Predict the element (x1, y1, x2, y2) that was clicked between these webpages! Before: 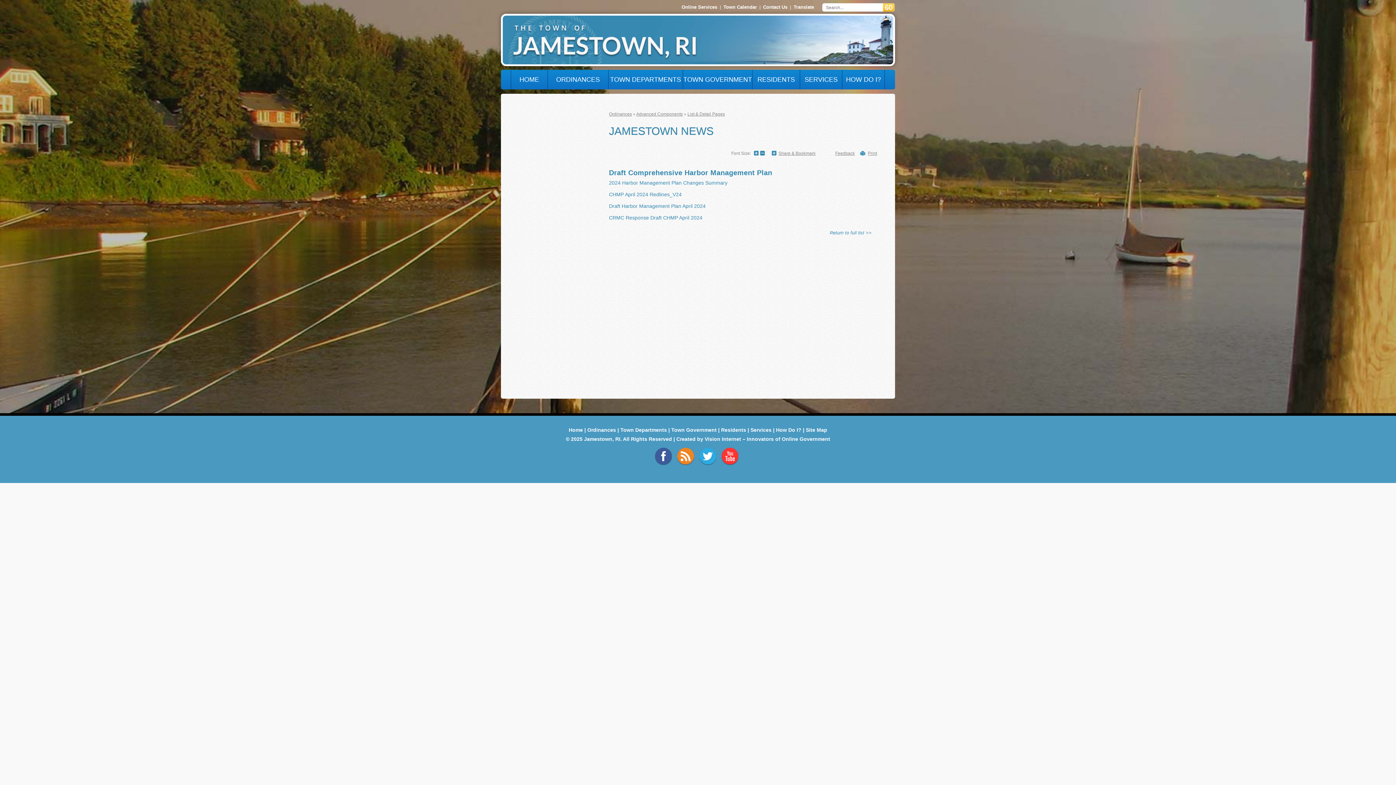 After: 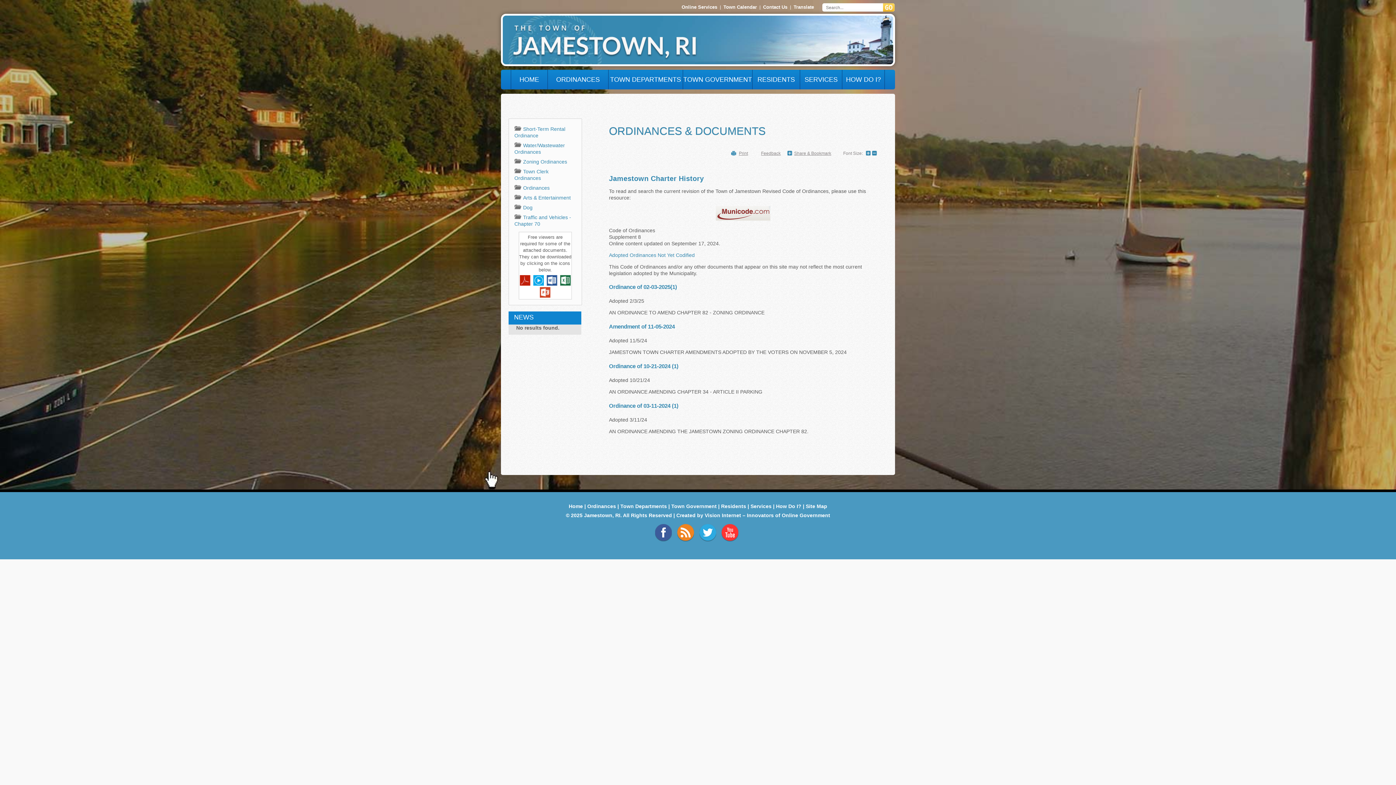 Action: label: Ordinances bbox: (587, 427, 616, 433)